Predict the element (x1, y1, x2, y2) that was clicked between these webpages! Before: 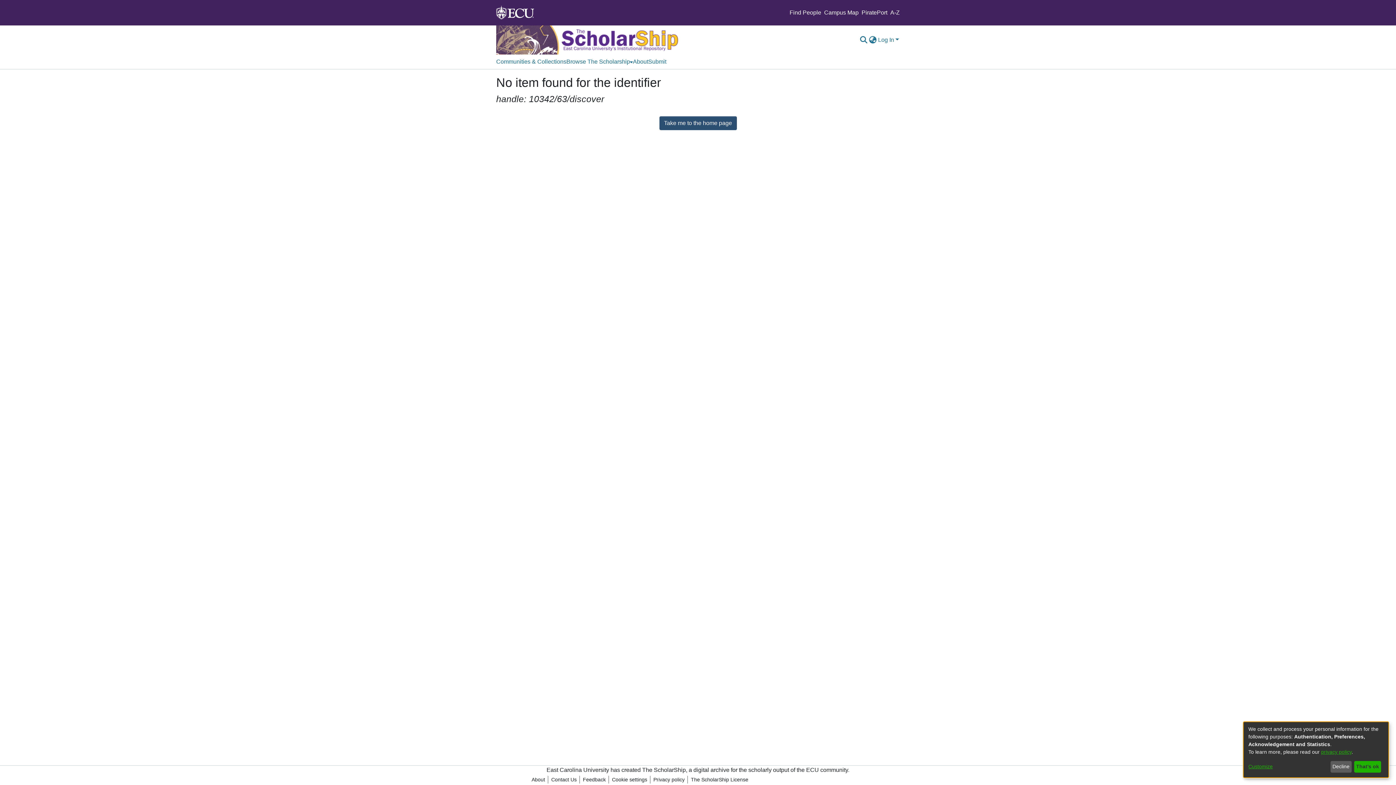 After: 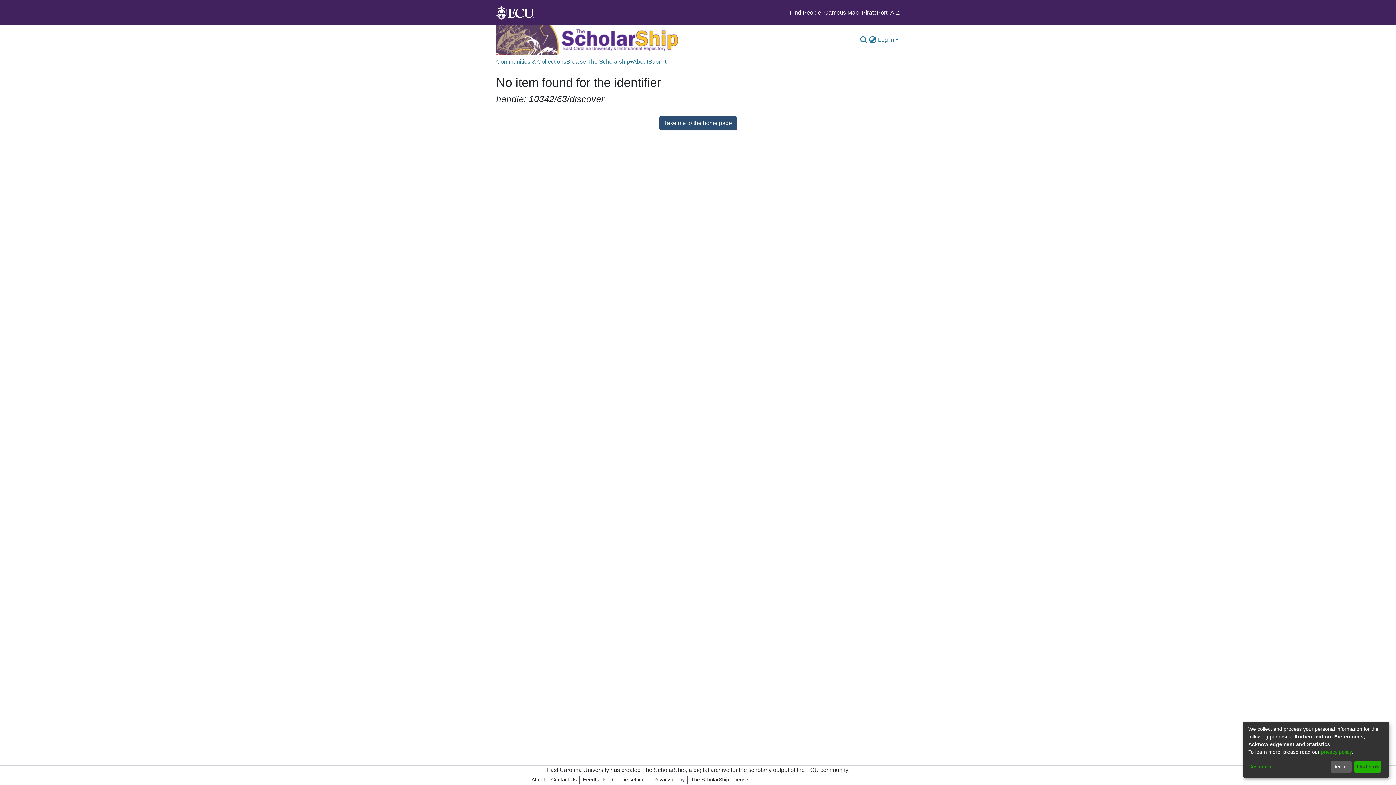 Action: bbox: (609, 776, 650, 784) label: Cookie settings